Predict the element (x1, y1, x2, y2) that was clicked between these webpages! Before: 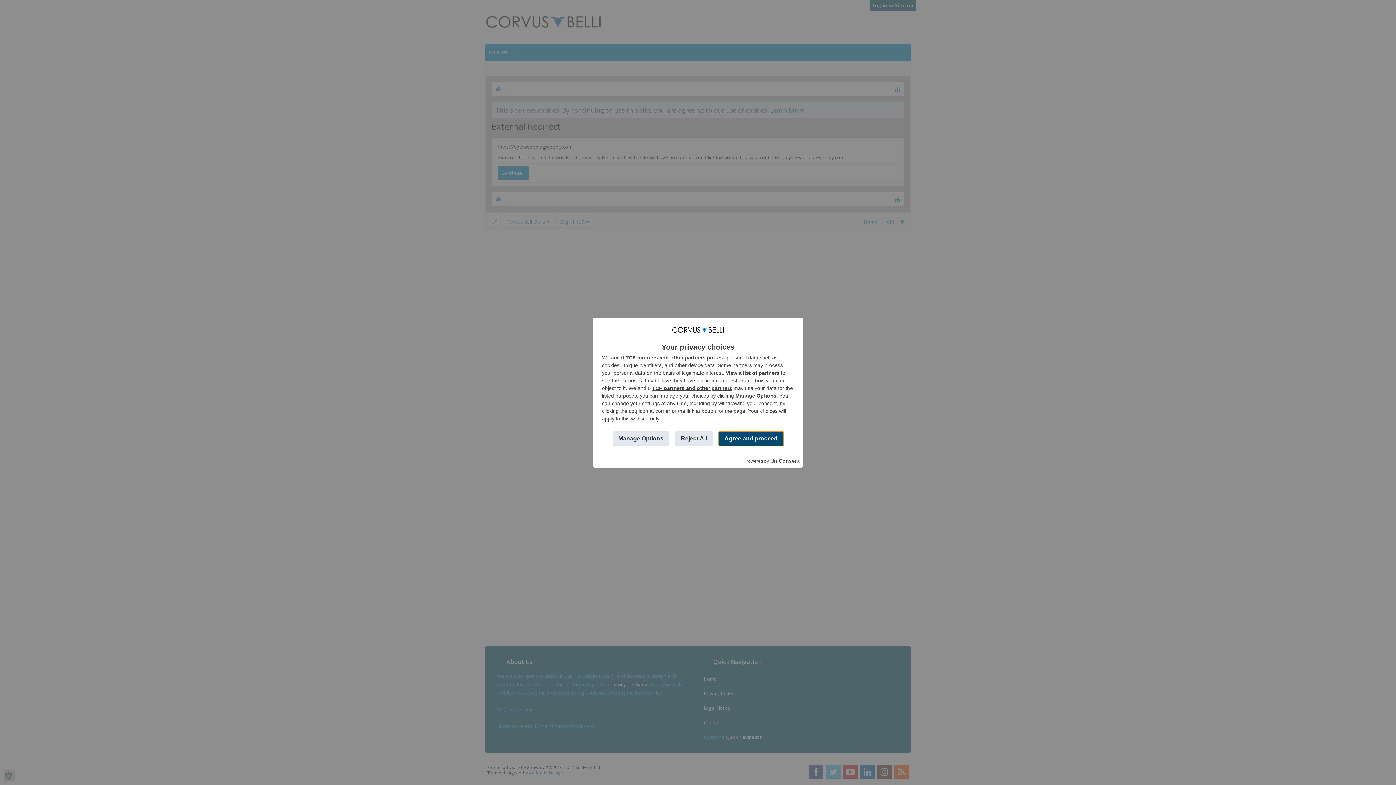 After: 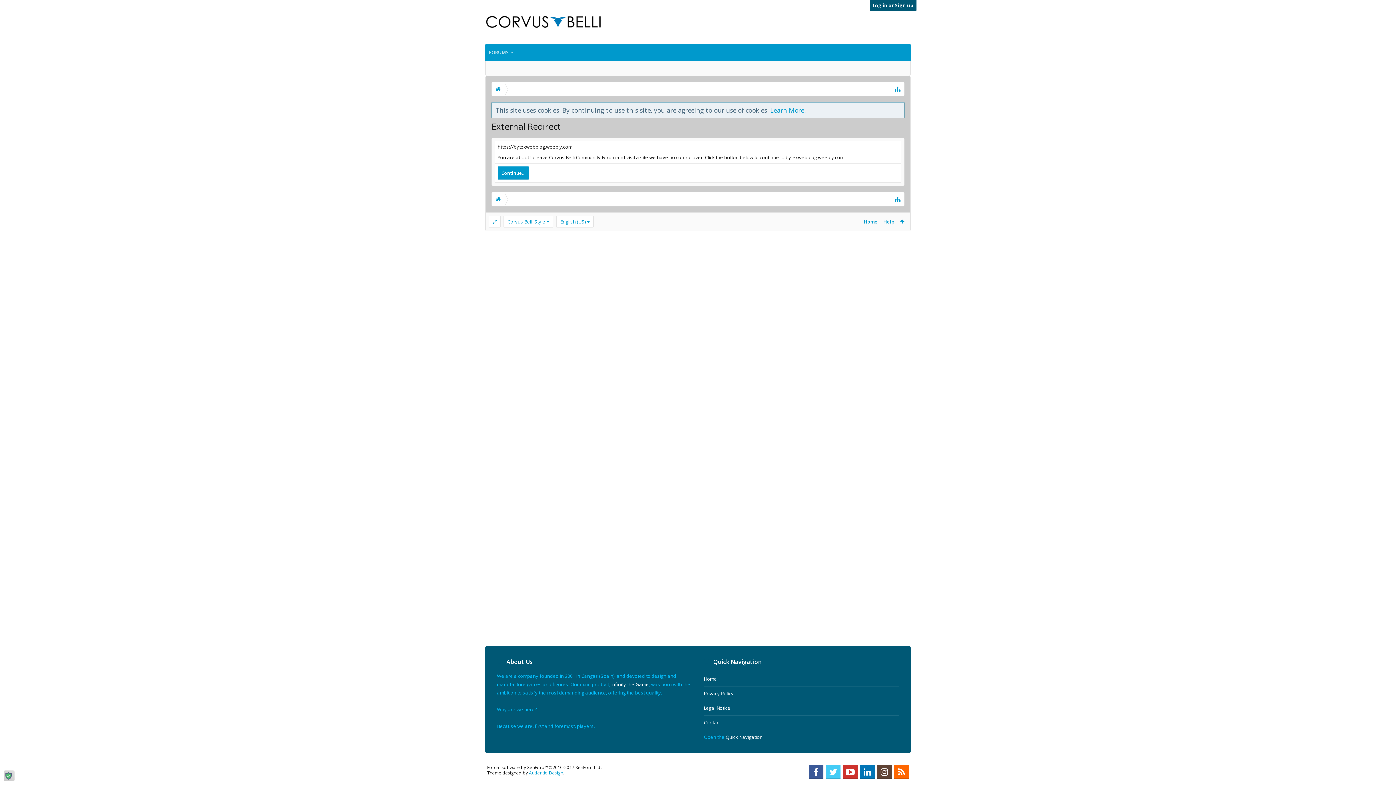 Action: label: Reject All bbox: (675, 431, 713, 446)